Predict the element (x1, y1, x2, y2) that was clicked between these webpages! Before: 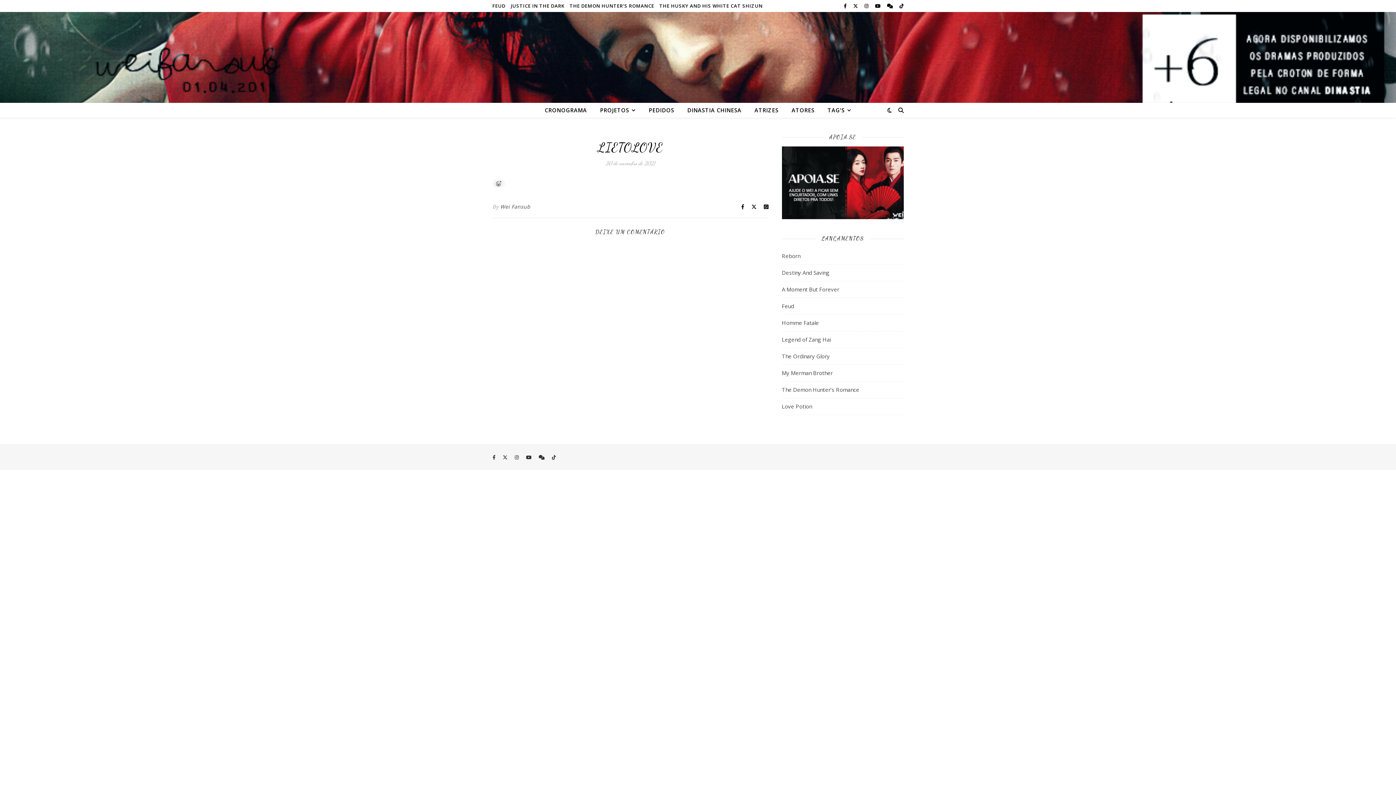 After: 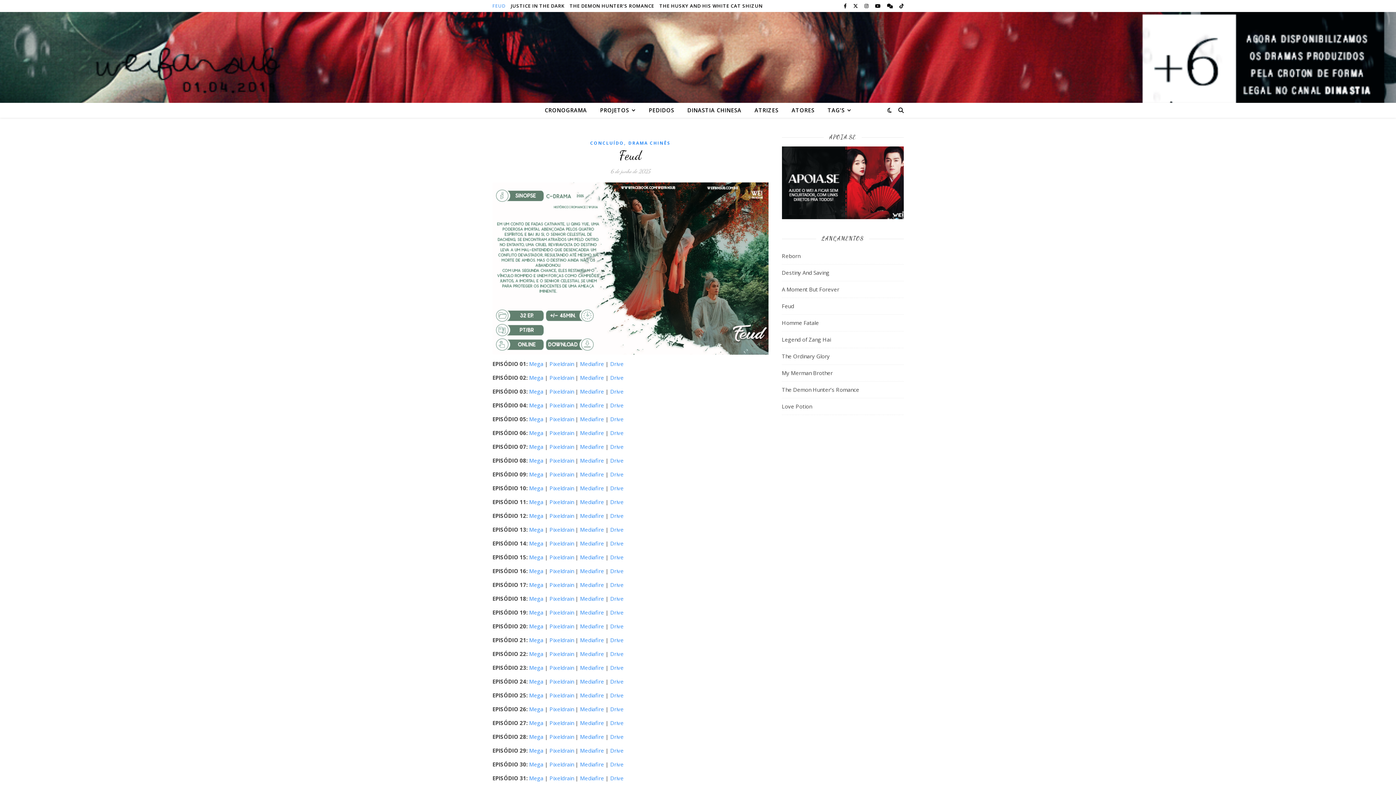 Action: label: FEUD bbox: (492, 0, 507, 12)